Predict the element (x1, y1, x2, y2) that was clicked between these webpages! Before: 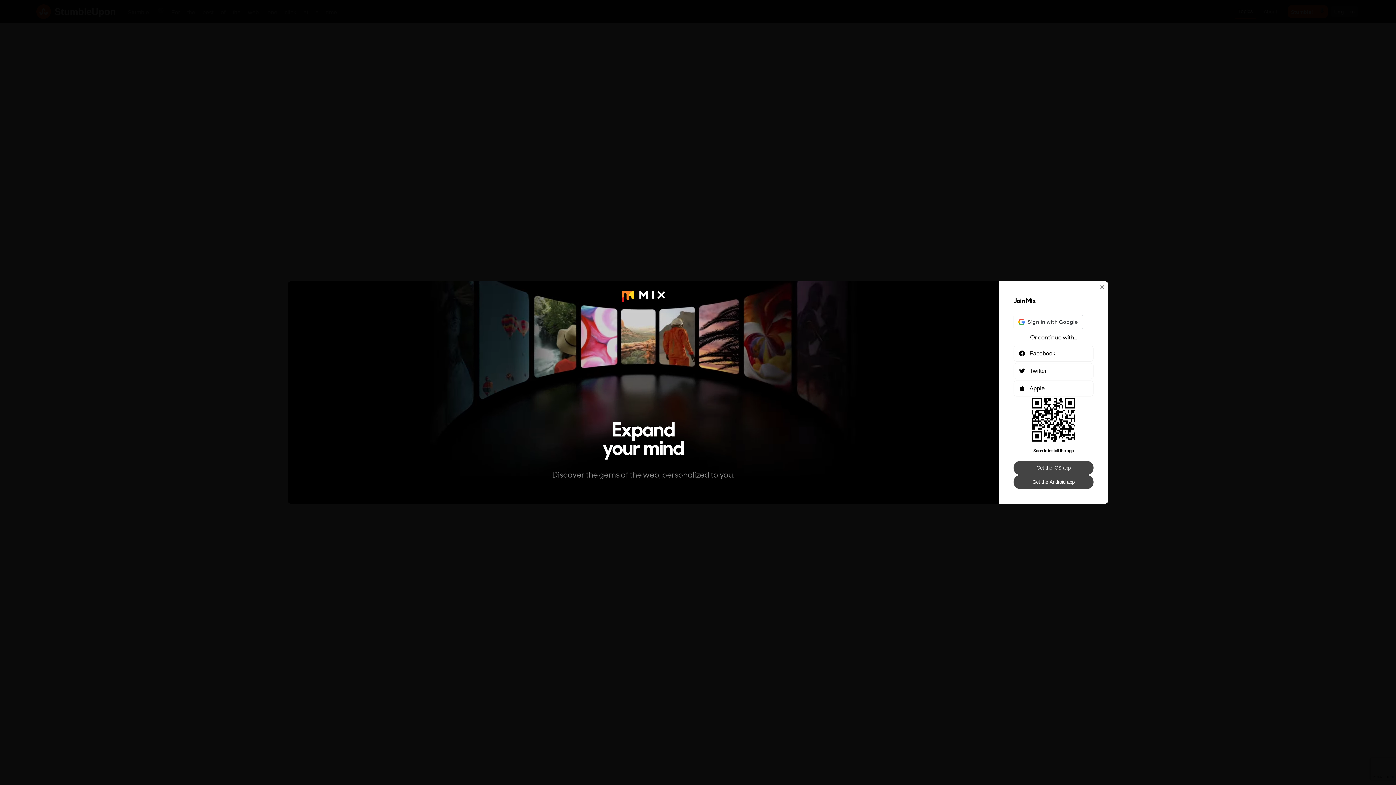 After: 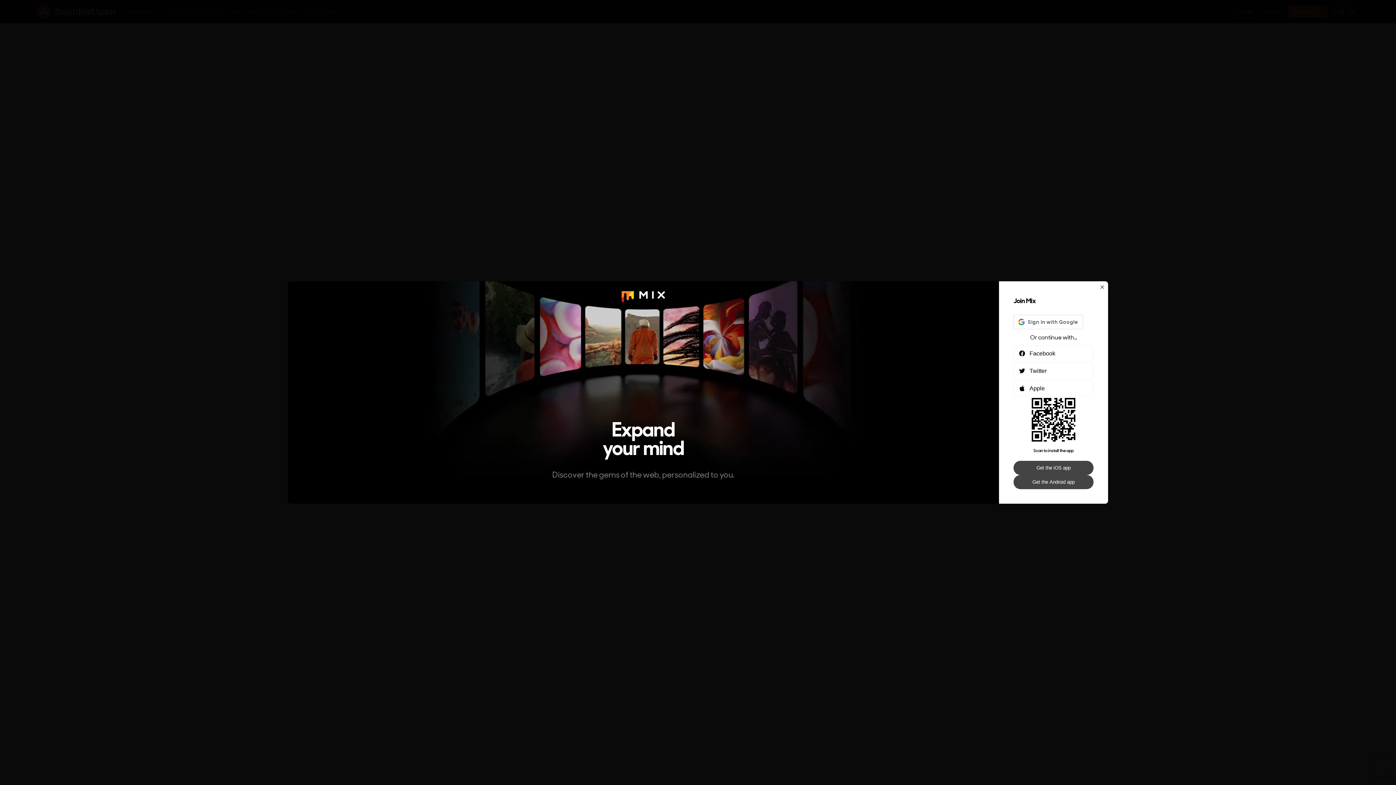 Action: label: Get the iOS app bbox: (1013, 461, 1093, 475)